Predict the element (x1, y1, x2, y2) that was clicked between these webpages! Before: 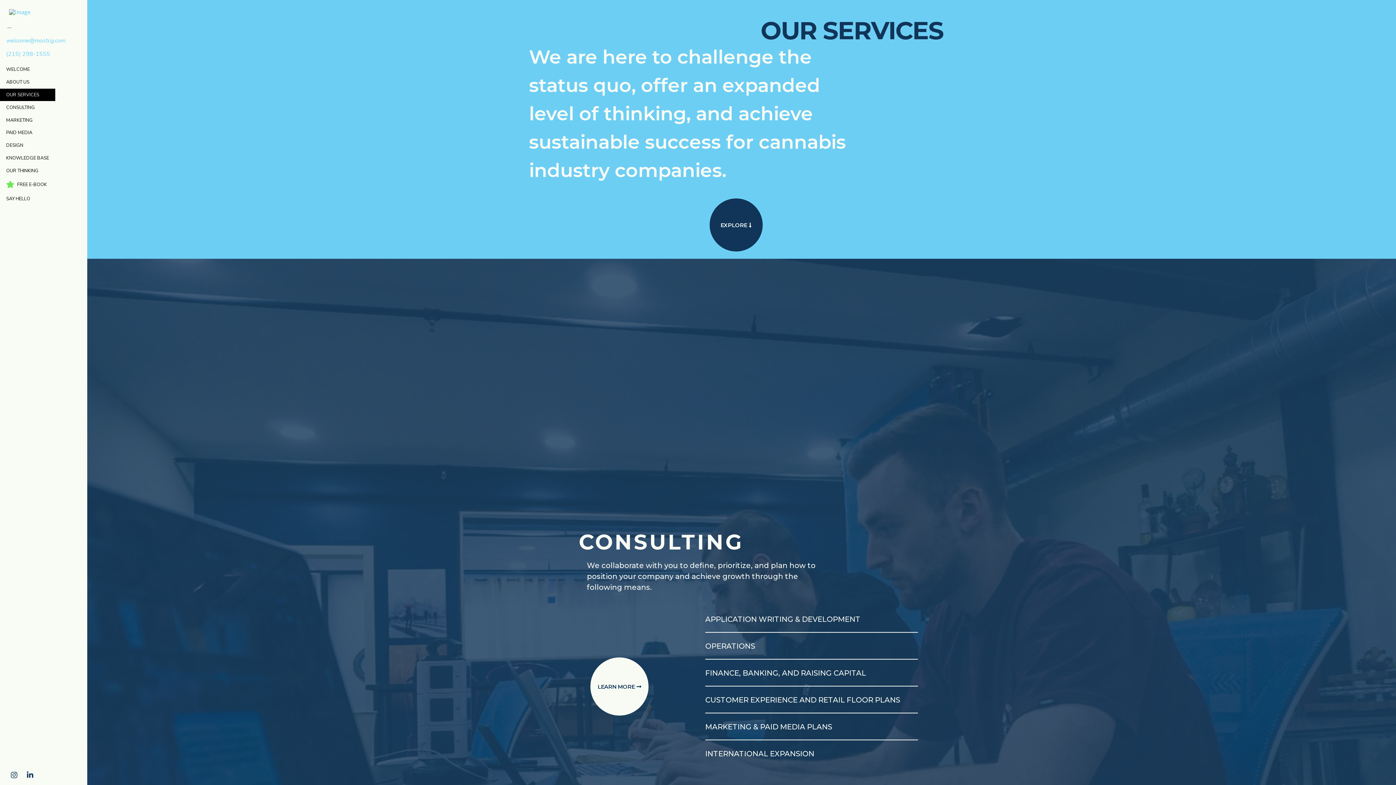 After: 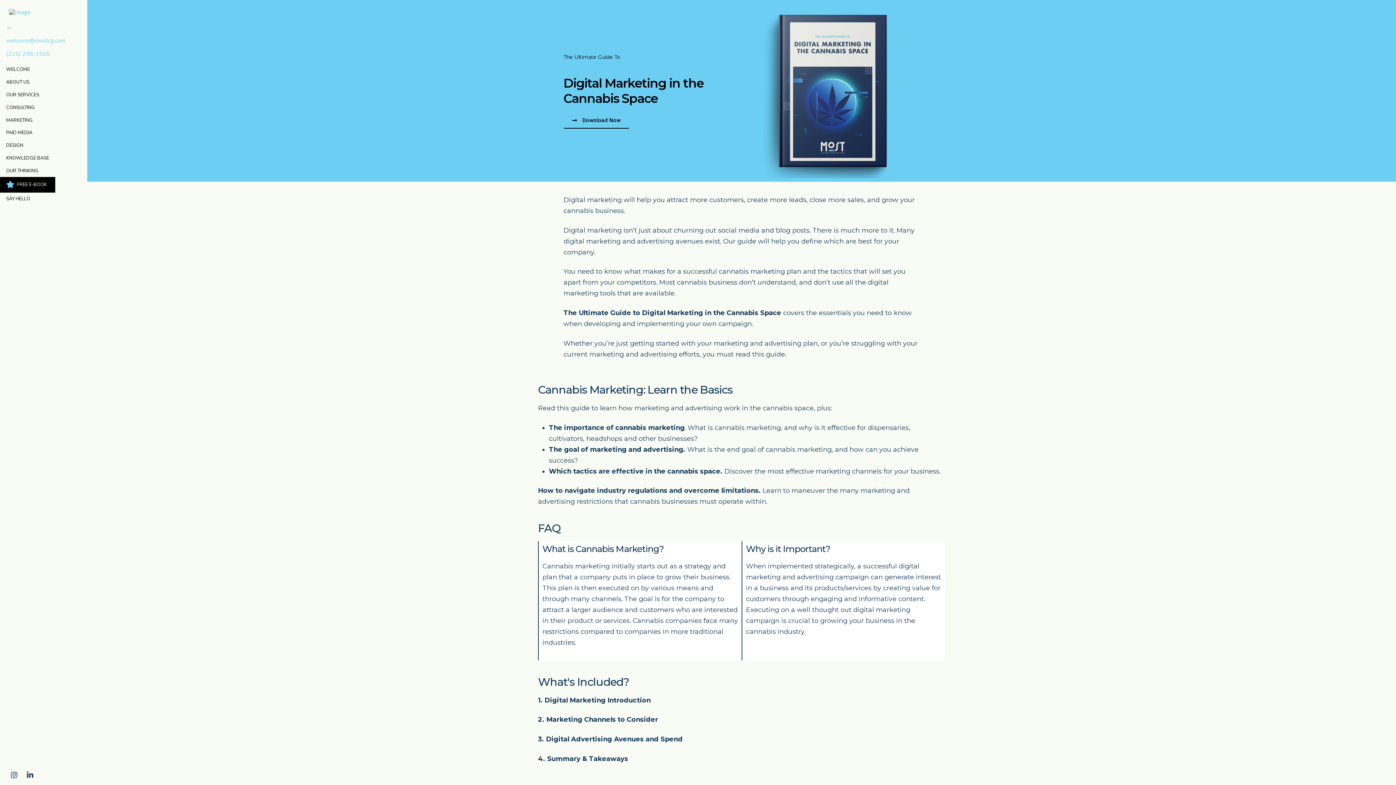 Action: bbox: (0, 177, 55, 192) label: FREE E-BOOK